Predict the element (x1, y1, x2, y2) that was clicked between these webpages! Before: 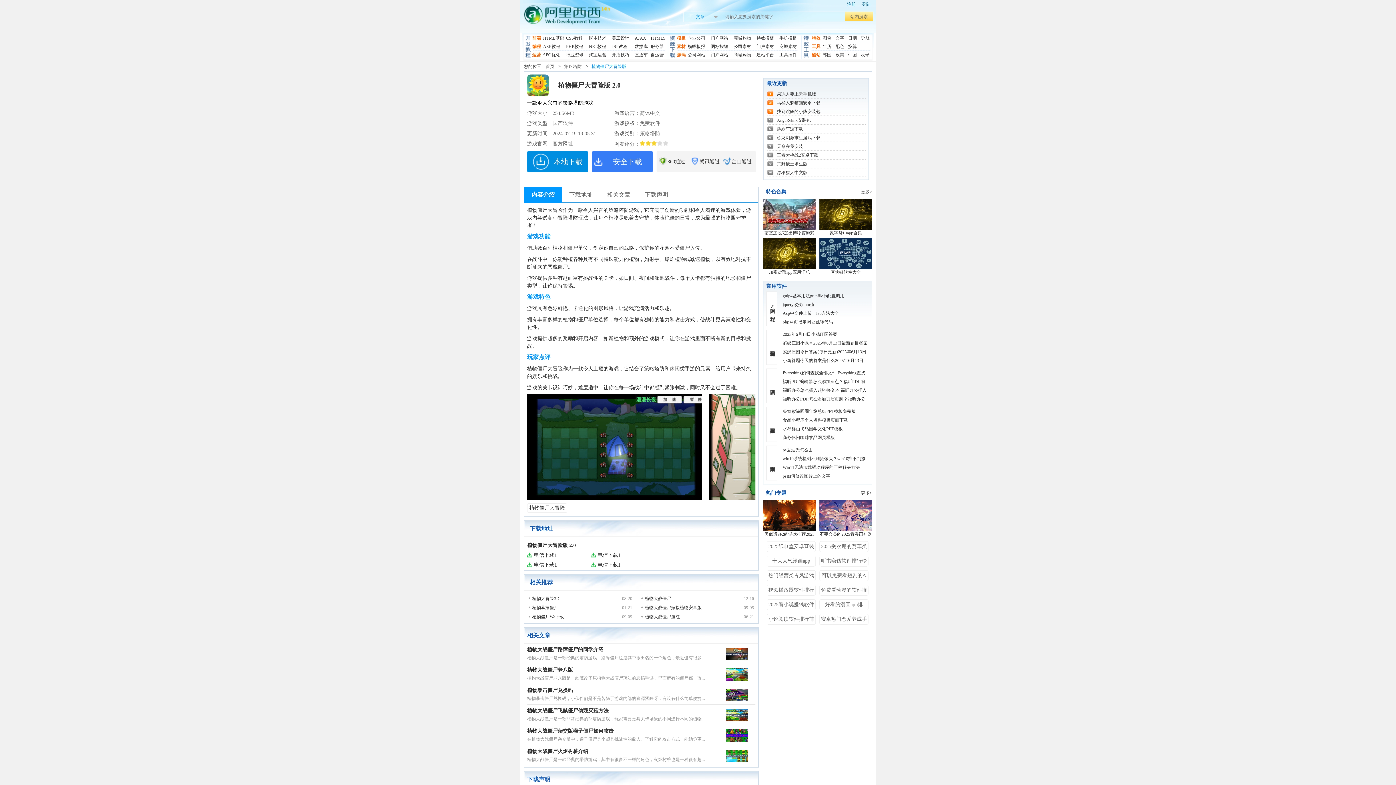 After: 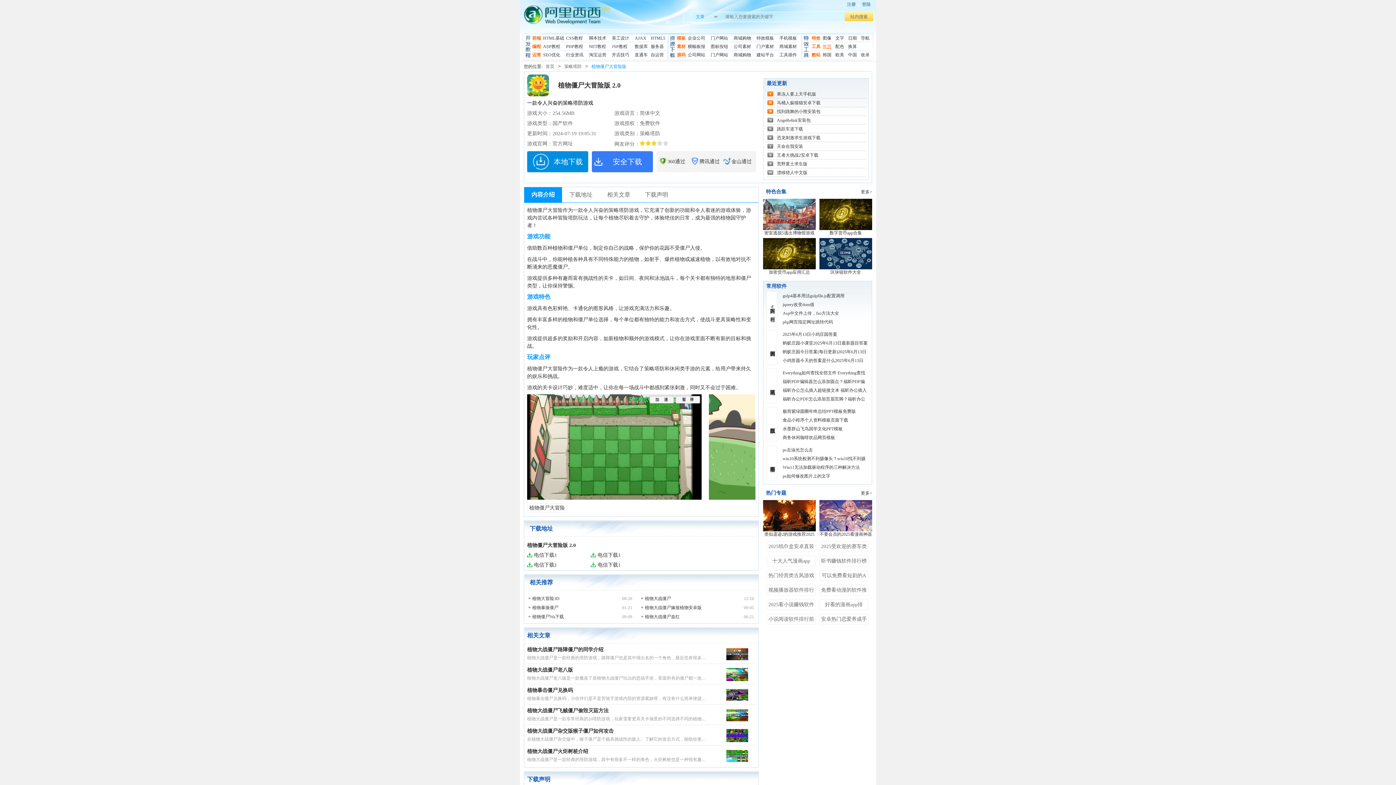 Action: label: 年历 bbox: (822, 42, 835, 50)